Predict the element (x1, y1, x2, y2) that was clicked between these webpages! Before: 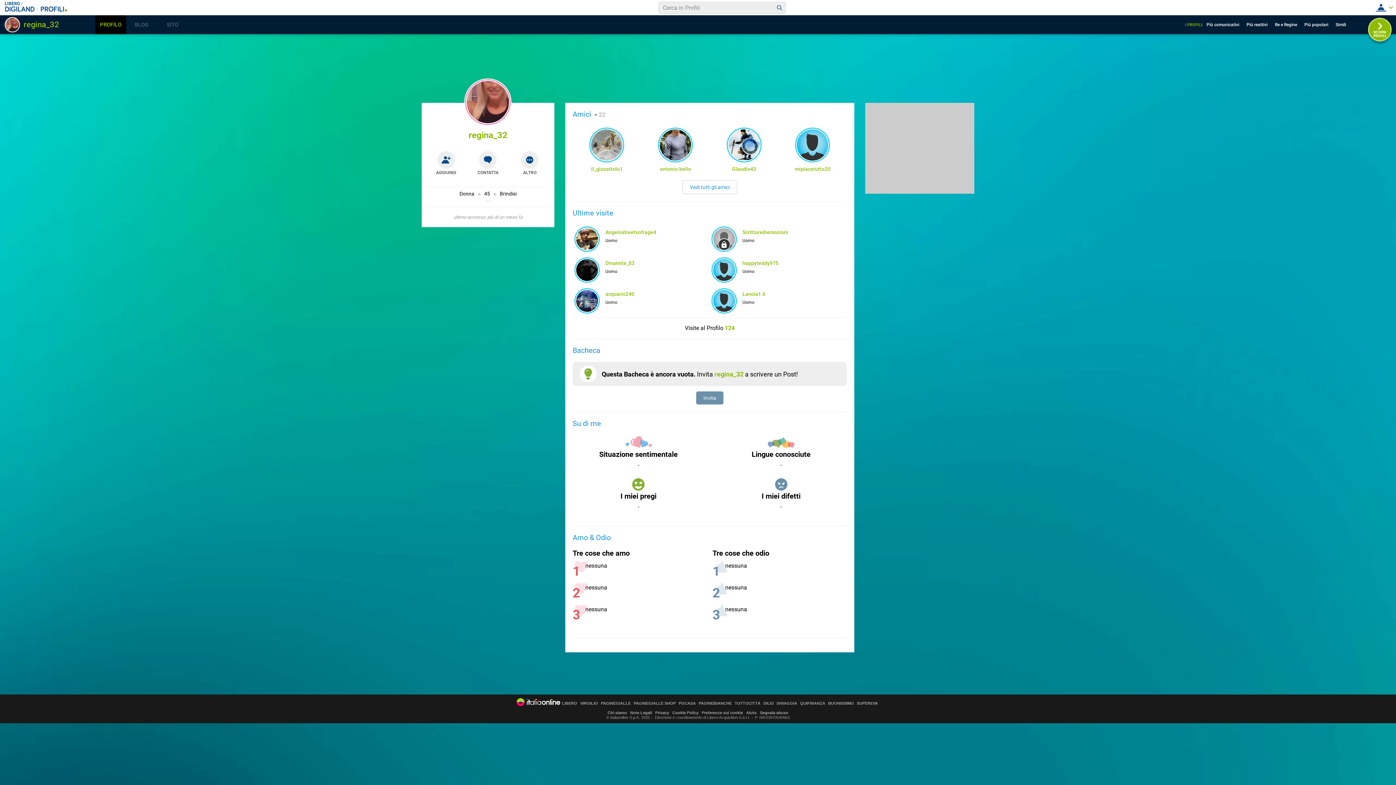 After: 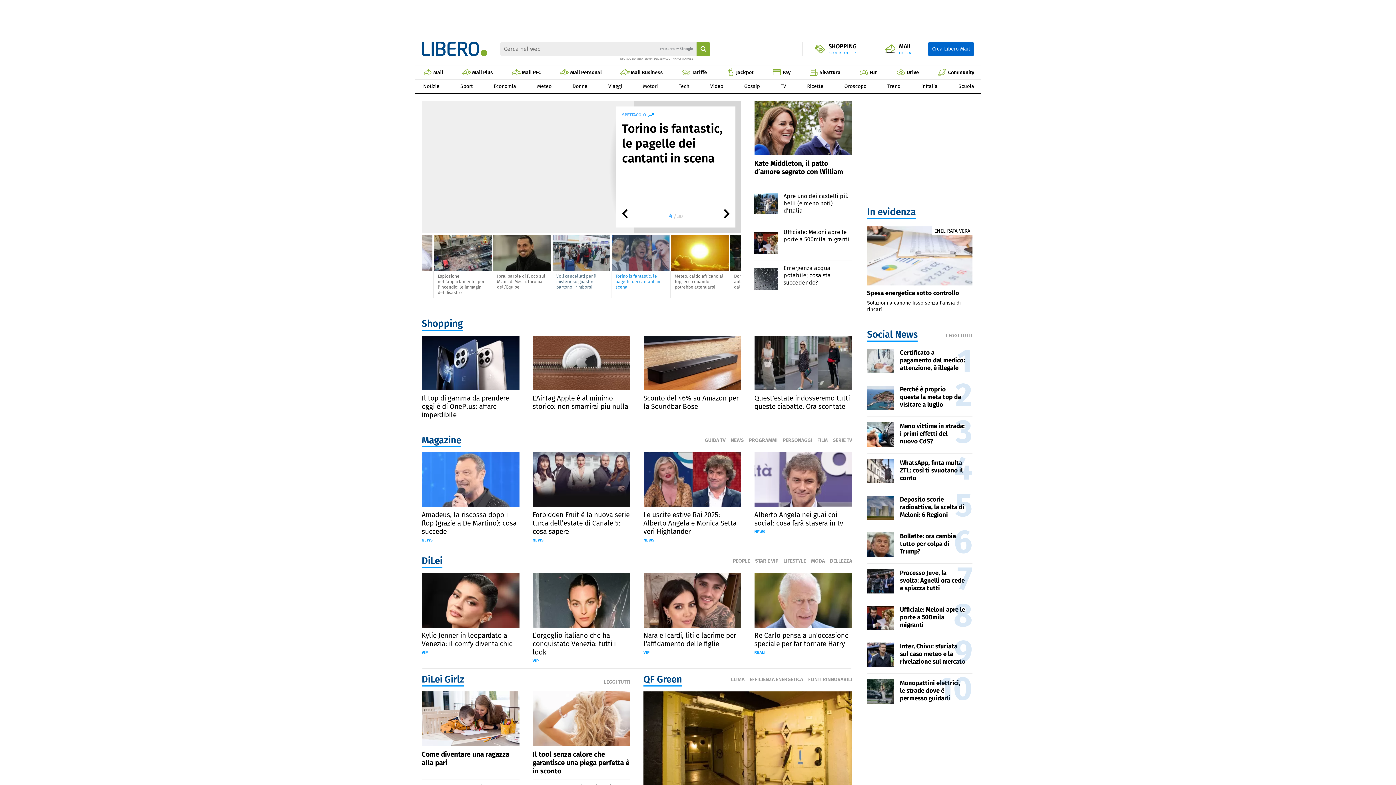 Action: bbox: (562, 701, 577, 705) label: LIBERO